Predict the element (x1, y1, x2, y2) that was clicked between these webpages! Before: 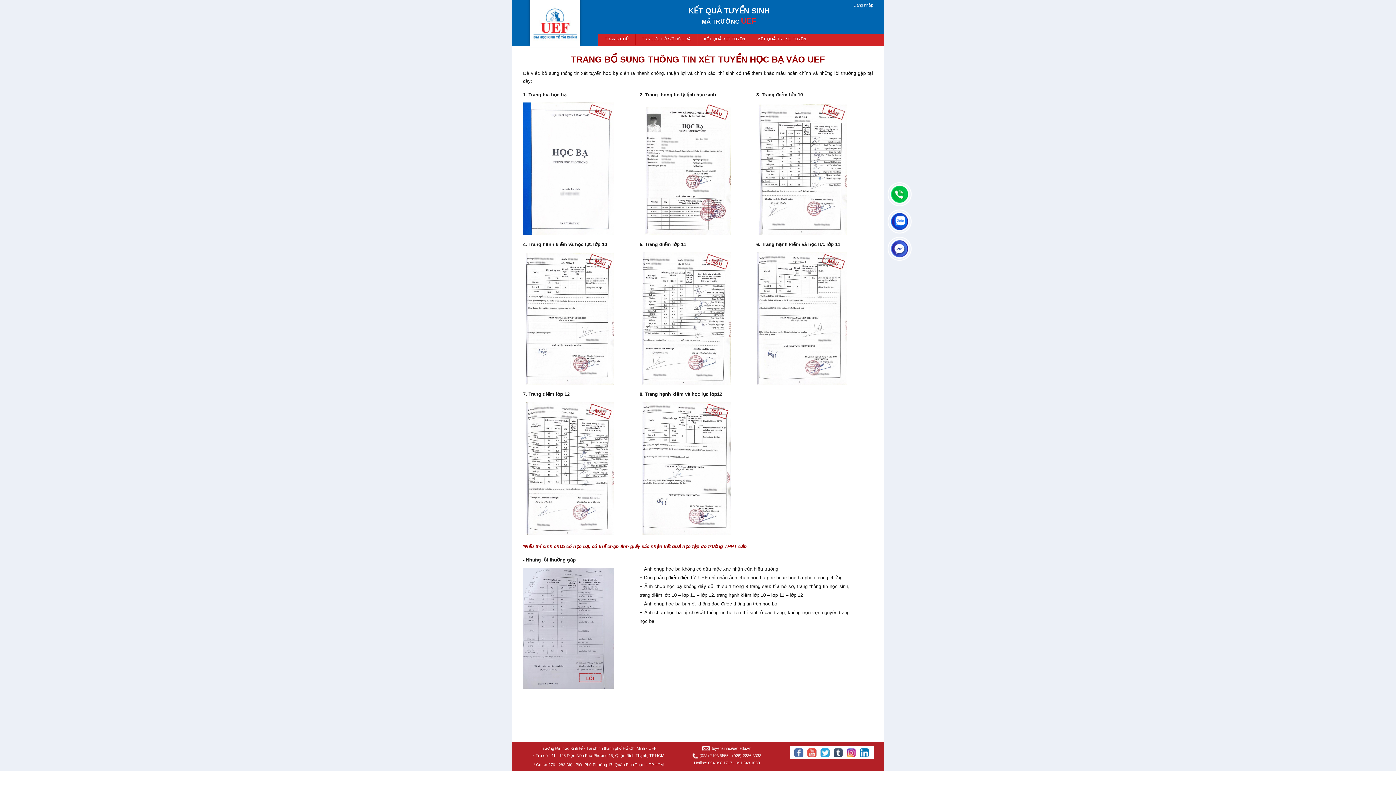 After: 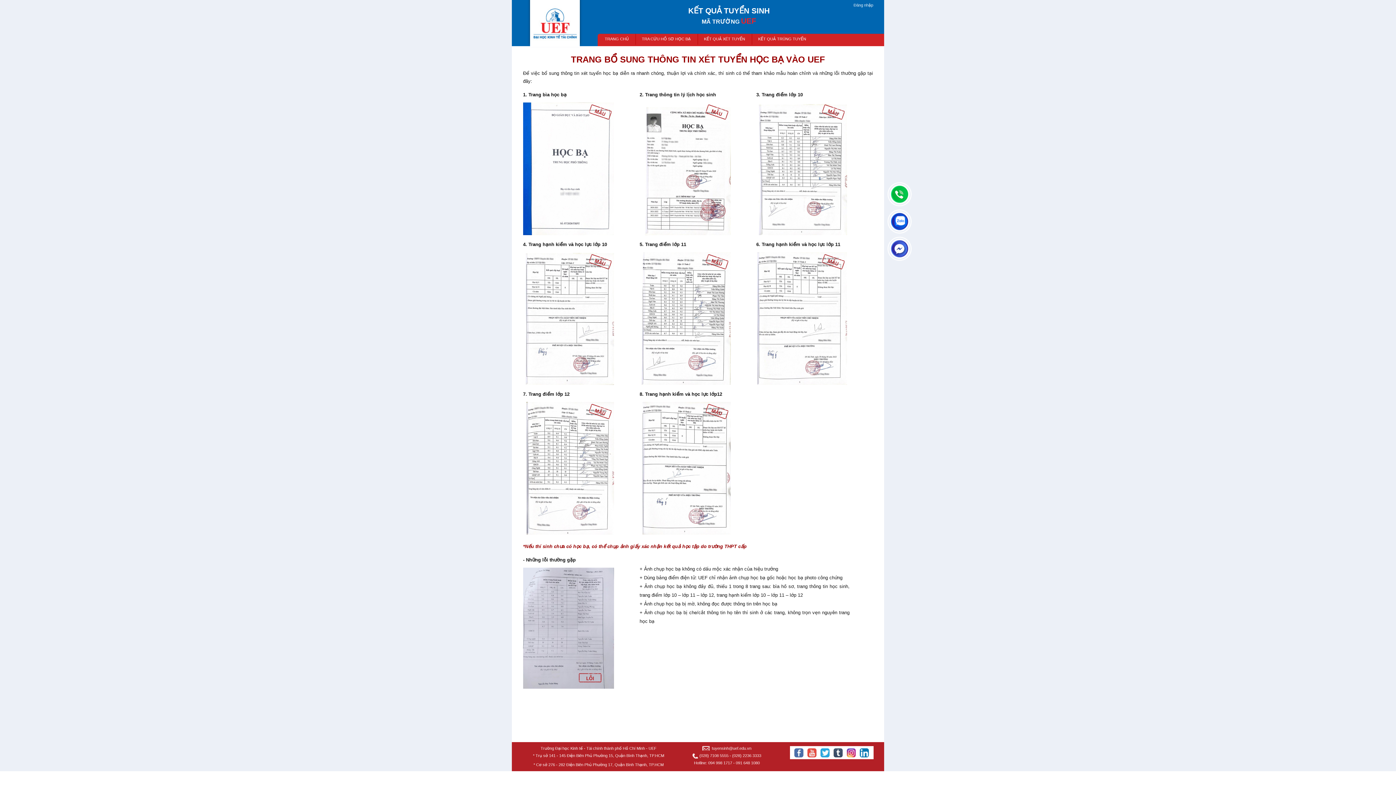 Action: bbox: (699, 753, 728, 758) label: (028) 7108 5555